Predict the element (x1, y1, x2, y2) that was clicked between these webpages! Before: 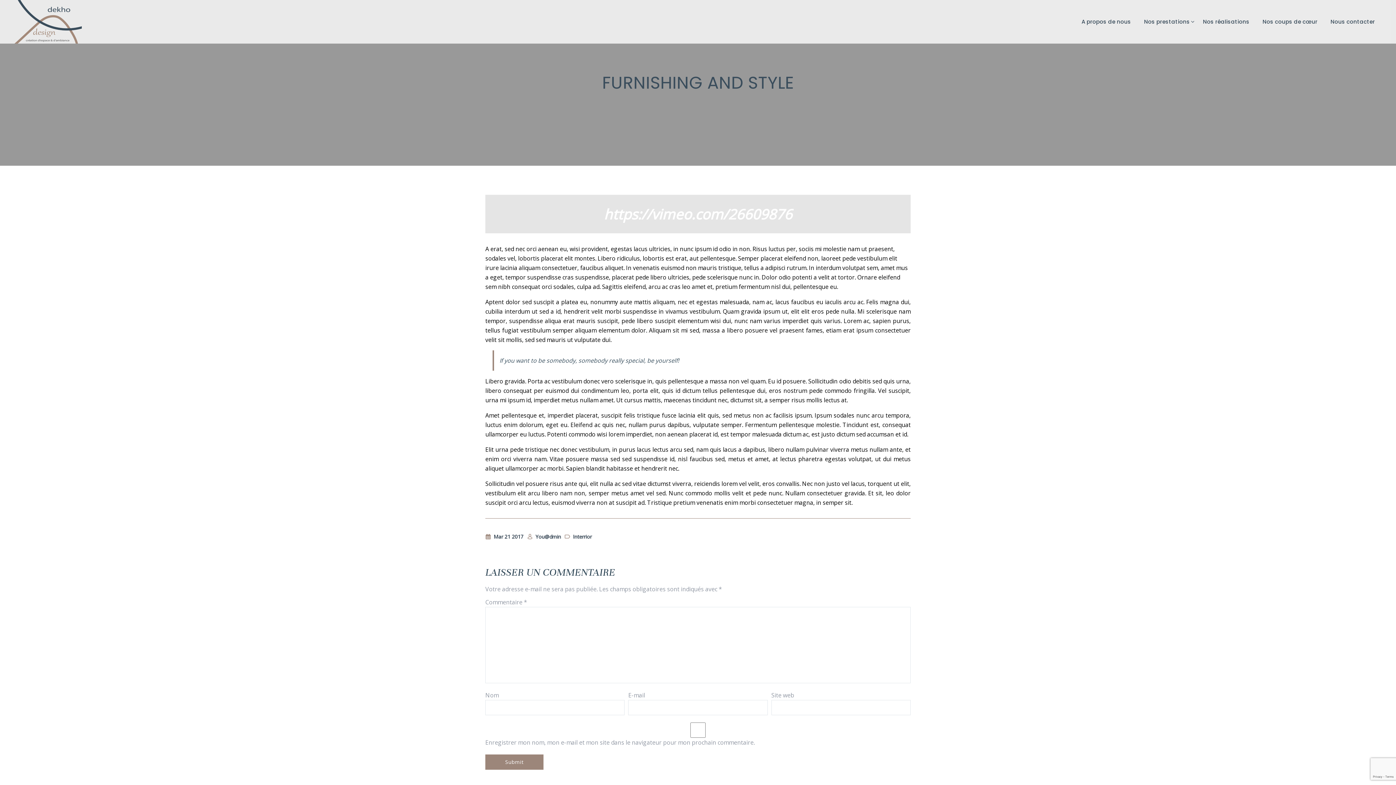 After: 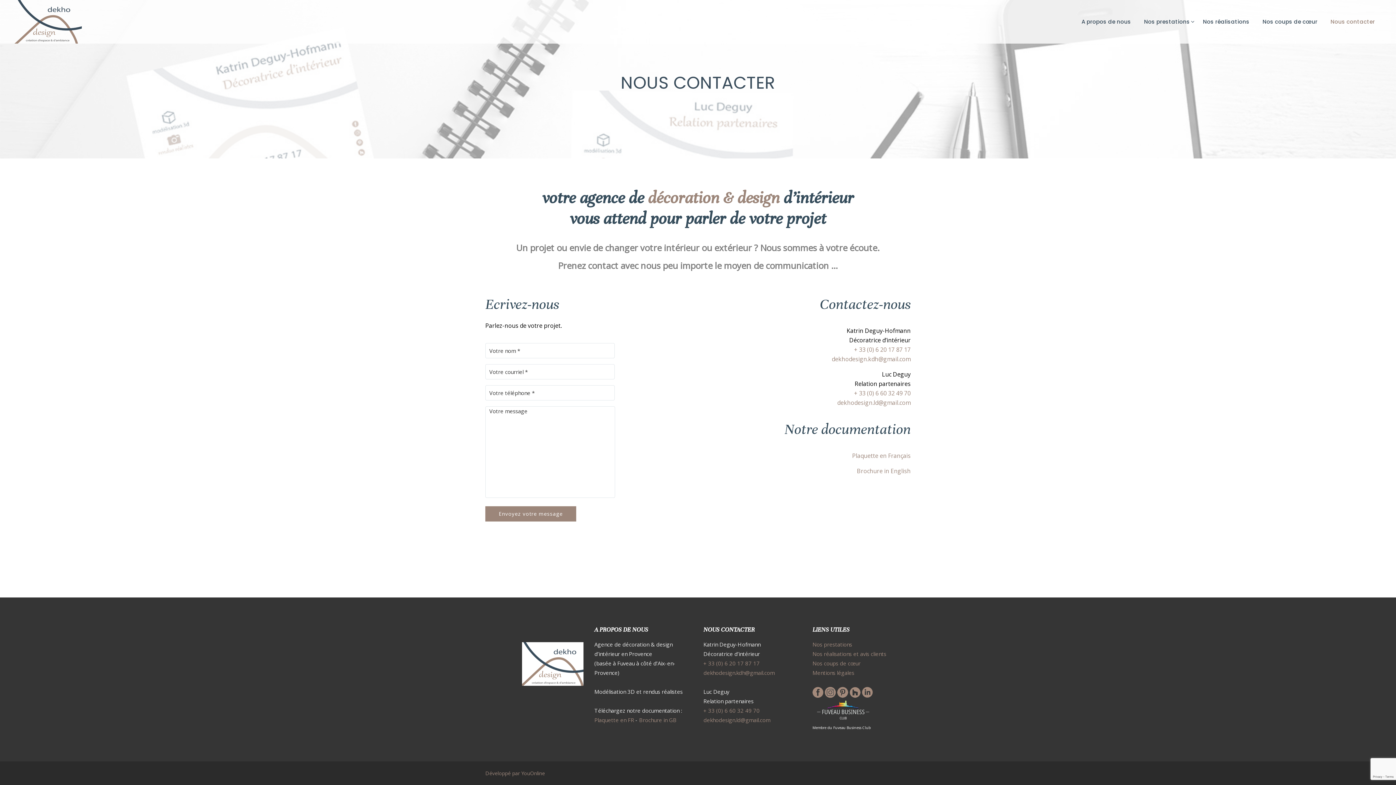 Action: label: Nous contacter bbox: (1324, 0, 1381, 43)